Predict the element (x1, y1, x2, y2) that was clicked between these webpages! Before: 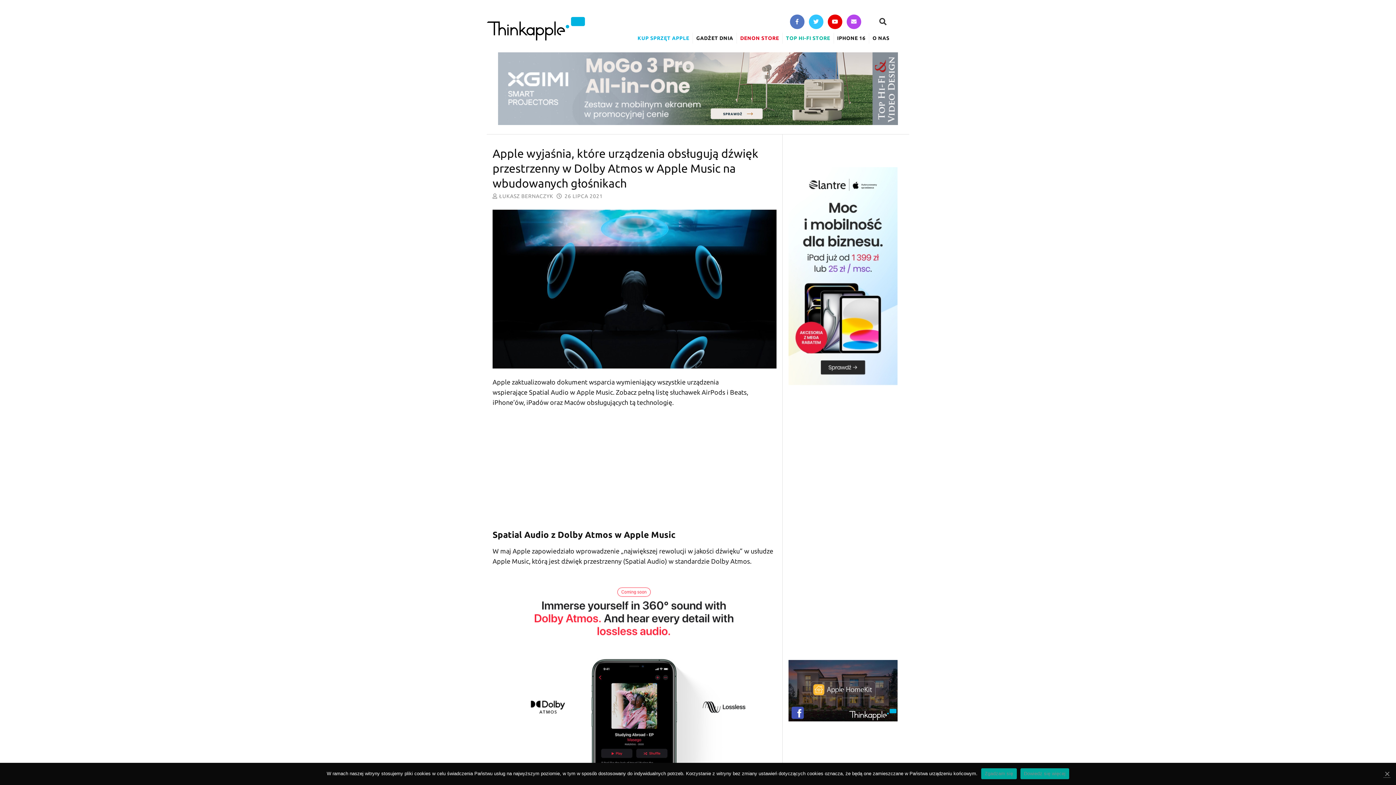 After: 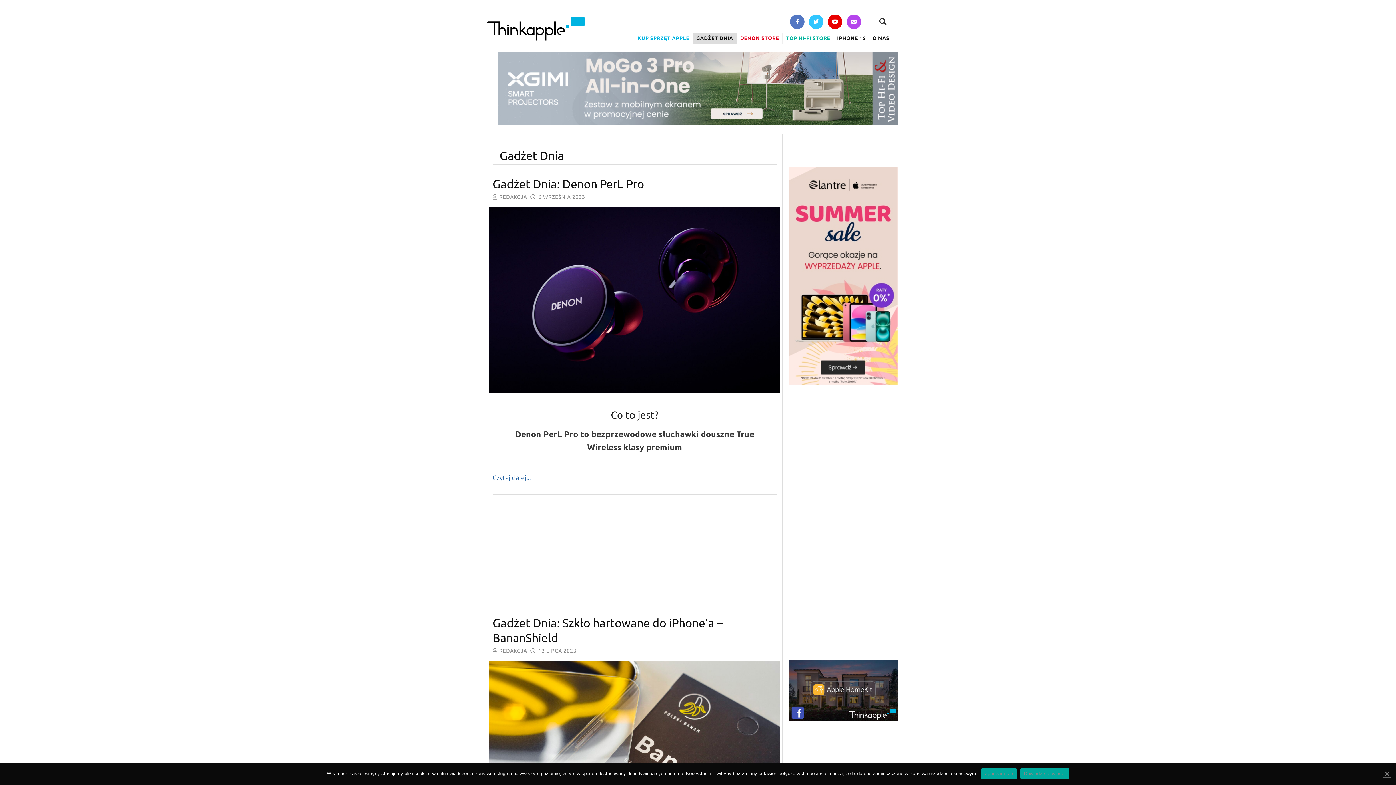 Action: label: GADŻET DNIA bbox: (693, 32, 736, 43)